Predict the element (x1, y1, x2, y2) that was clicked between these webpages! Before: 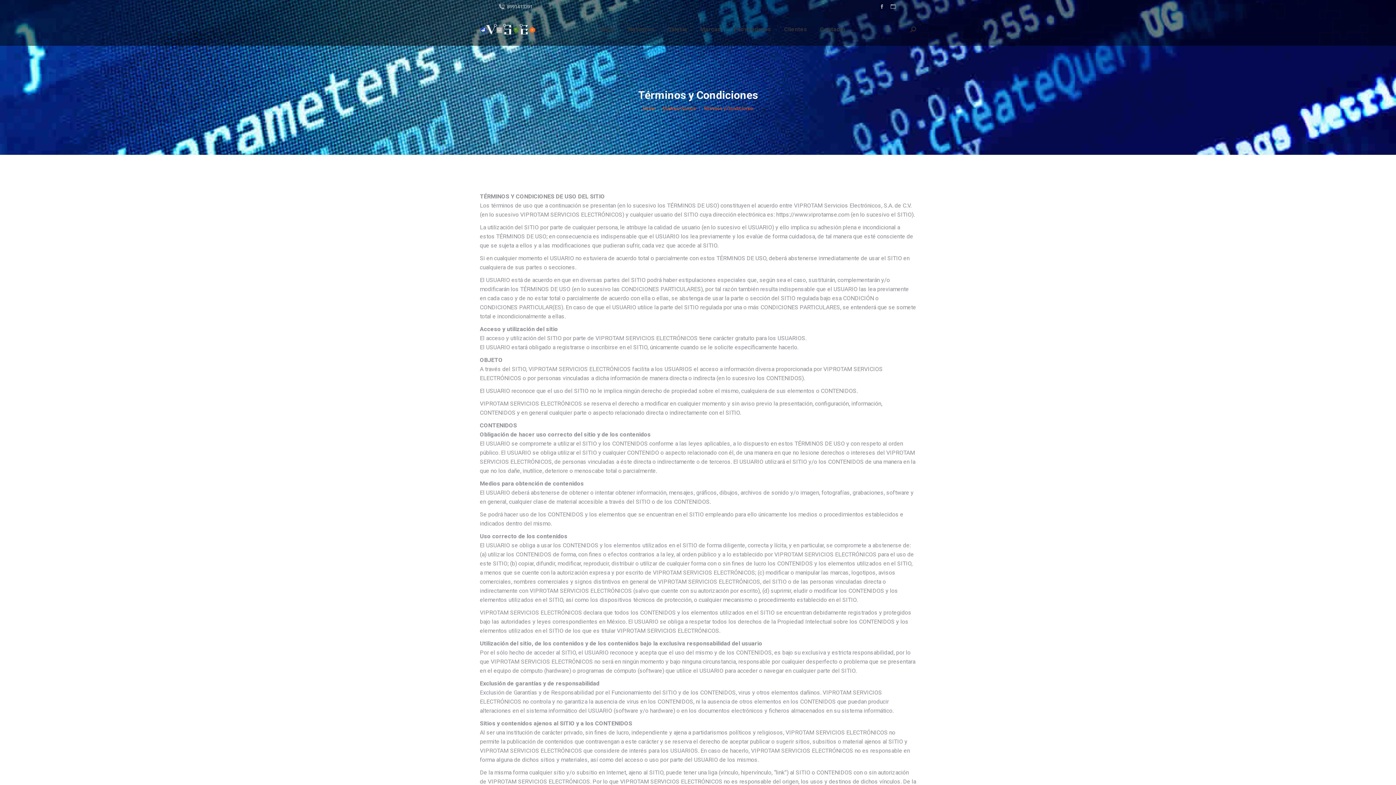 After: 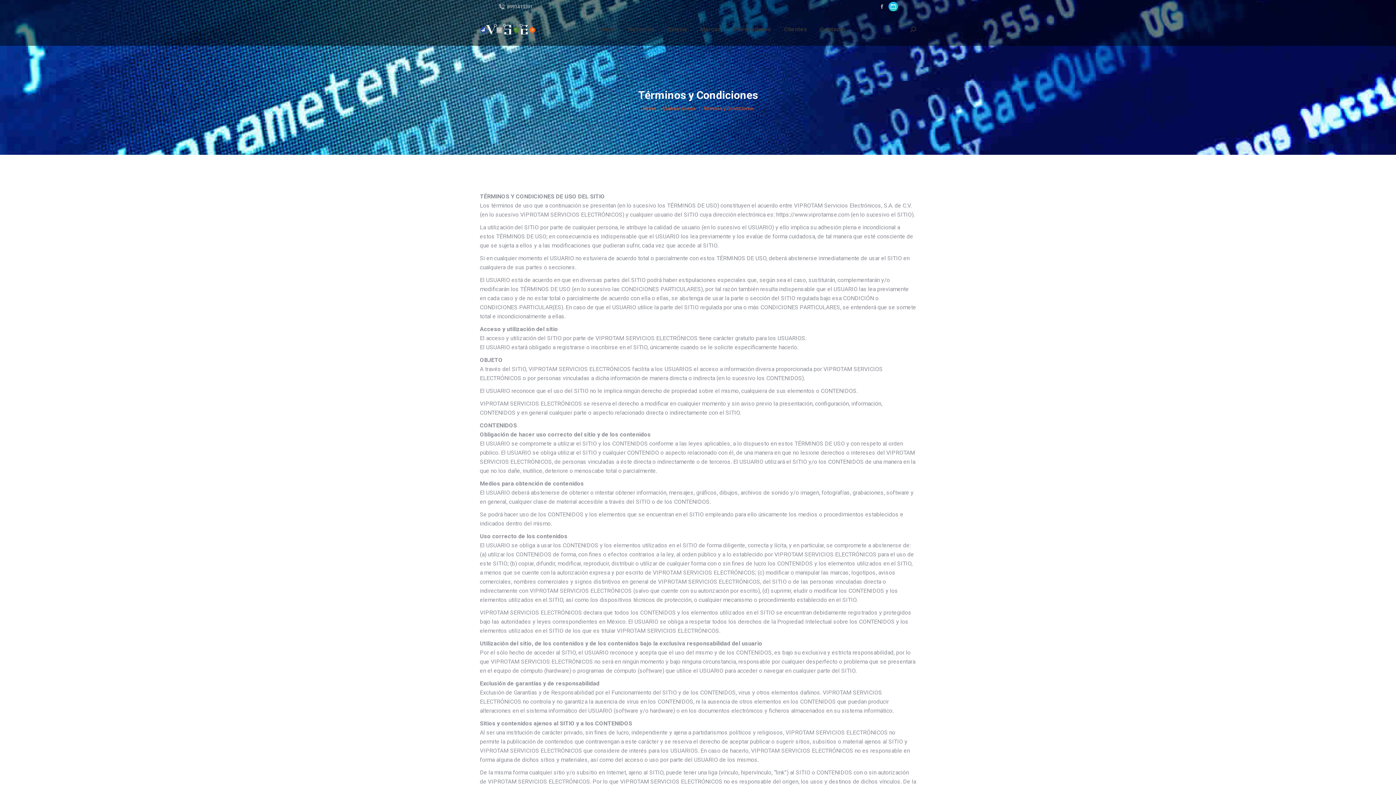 Action: bbox: (888, 1, 898, 11) label: Website page opens in new window